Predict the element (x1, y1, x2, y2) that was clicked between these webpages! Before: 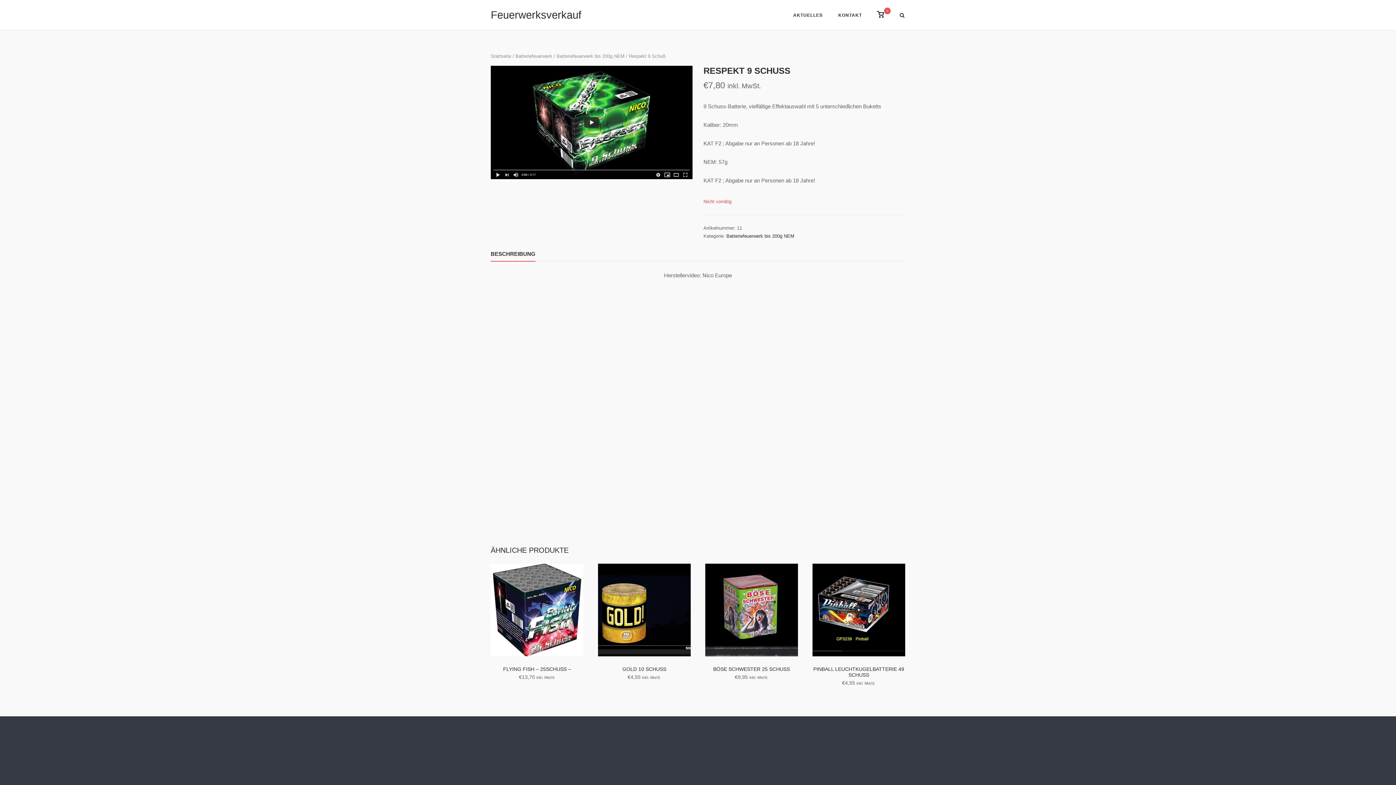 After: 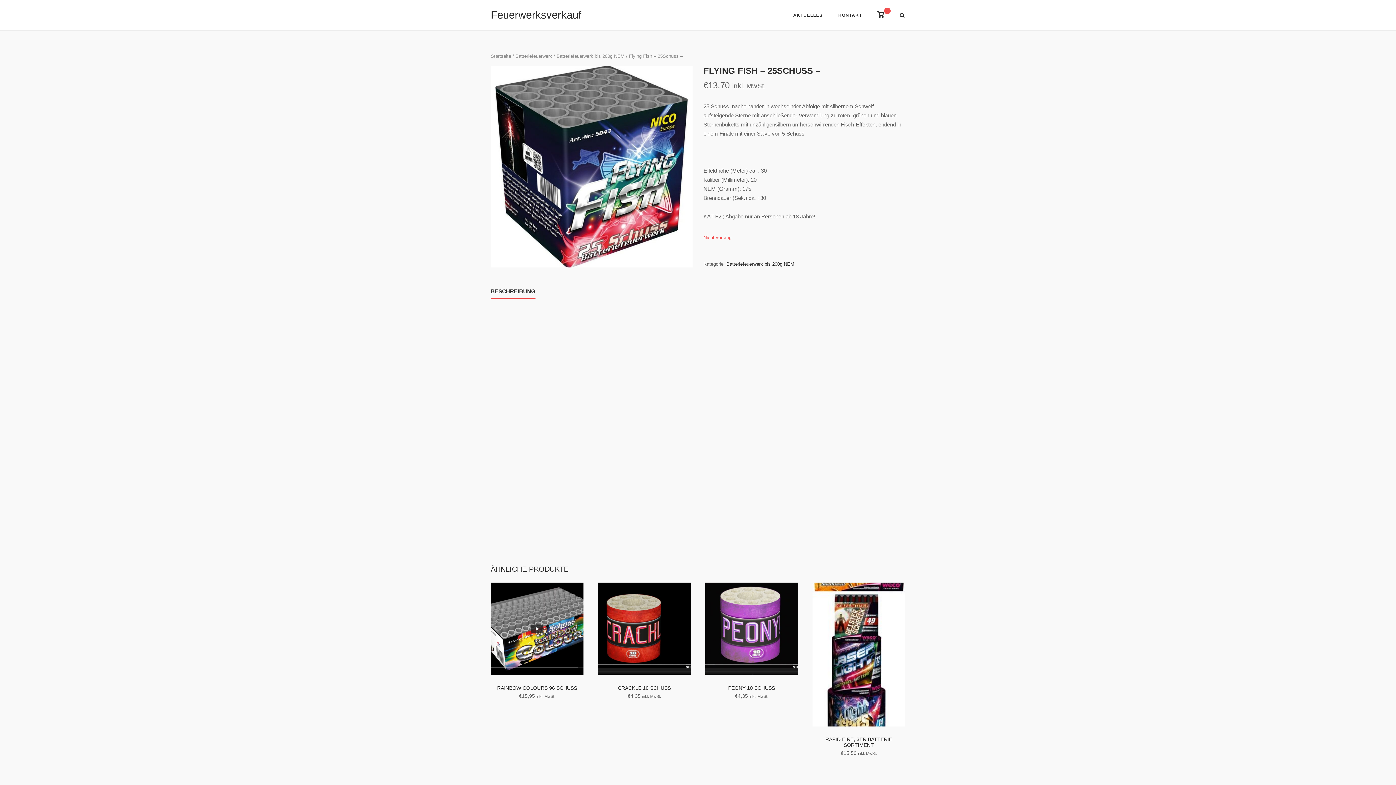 Action: label: FLYING FISH – 25SCHUSS – bbox: (490, 666, 583, 672)